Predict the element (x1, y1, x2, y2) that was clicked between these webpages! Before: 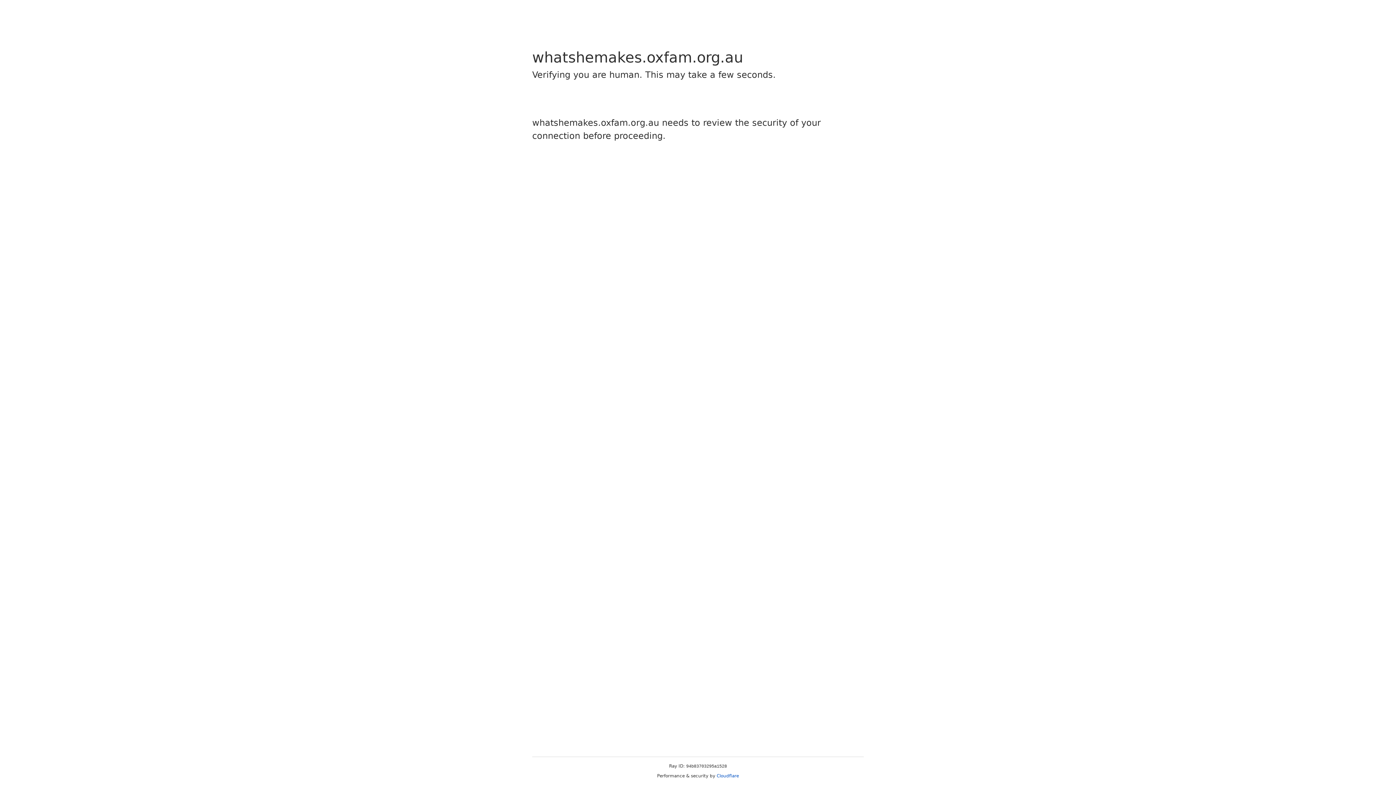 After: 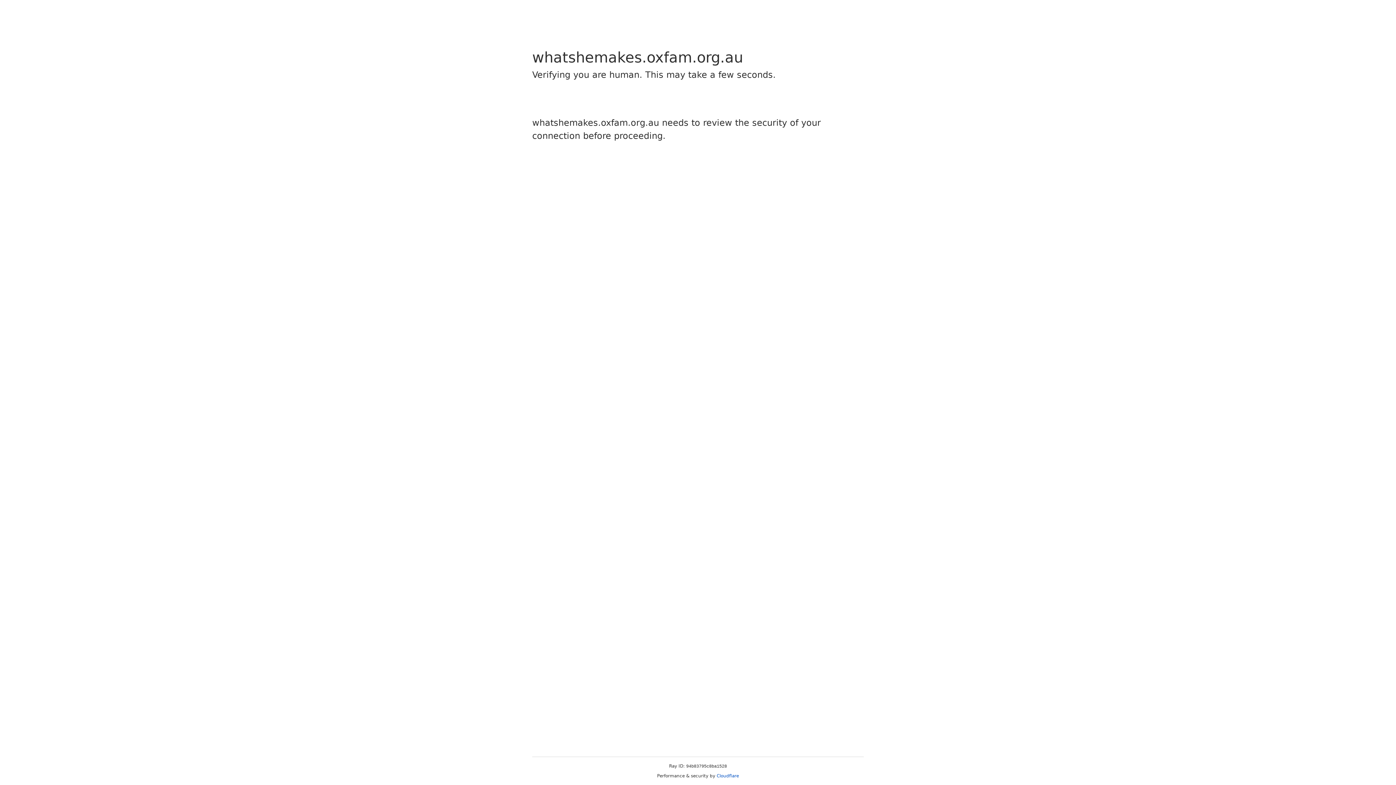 Action: label: Cloudflare bbox: (716, 773, 739, 778)